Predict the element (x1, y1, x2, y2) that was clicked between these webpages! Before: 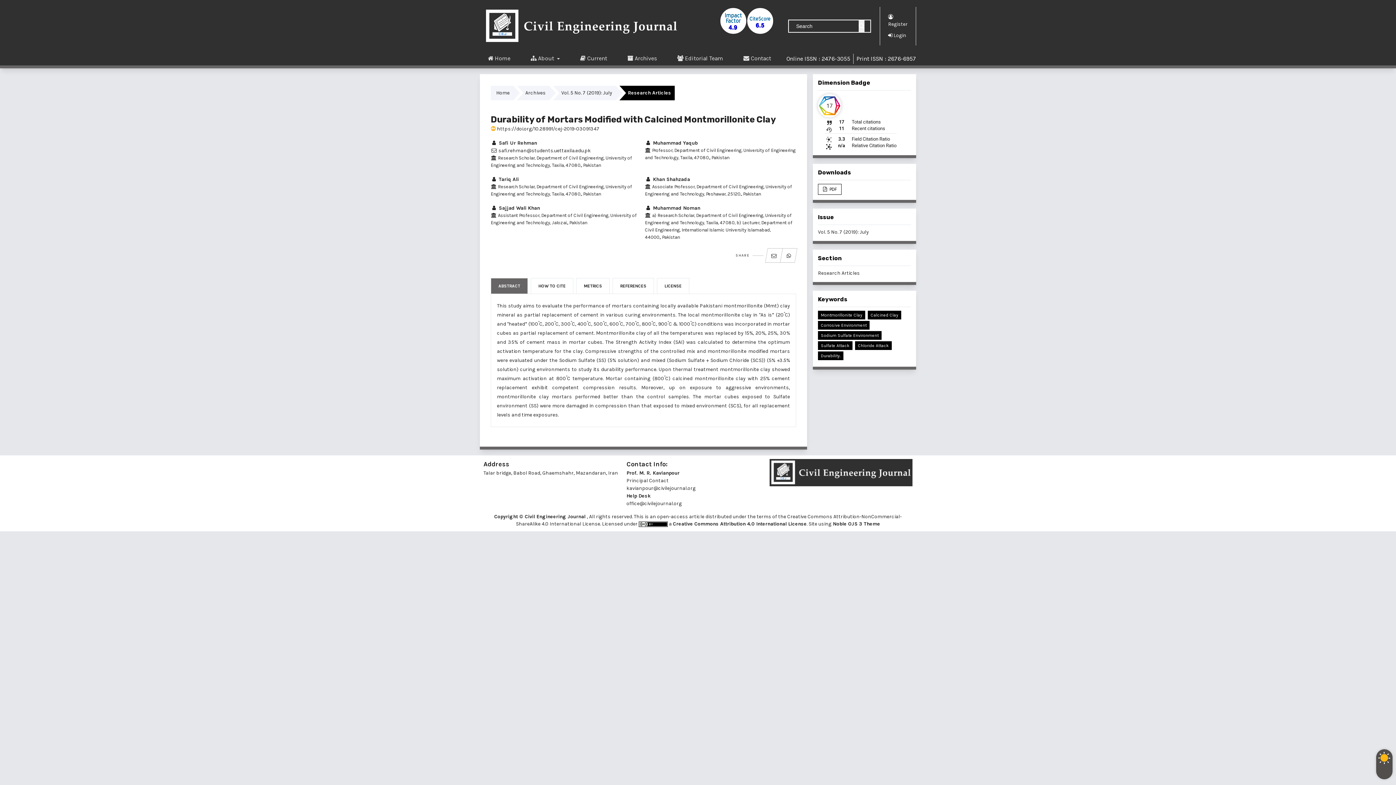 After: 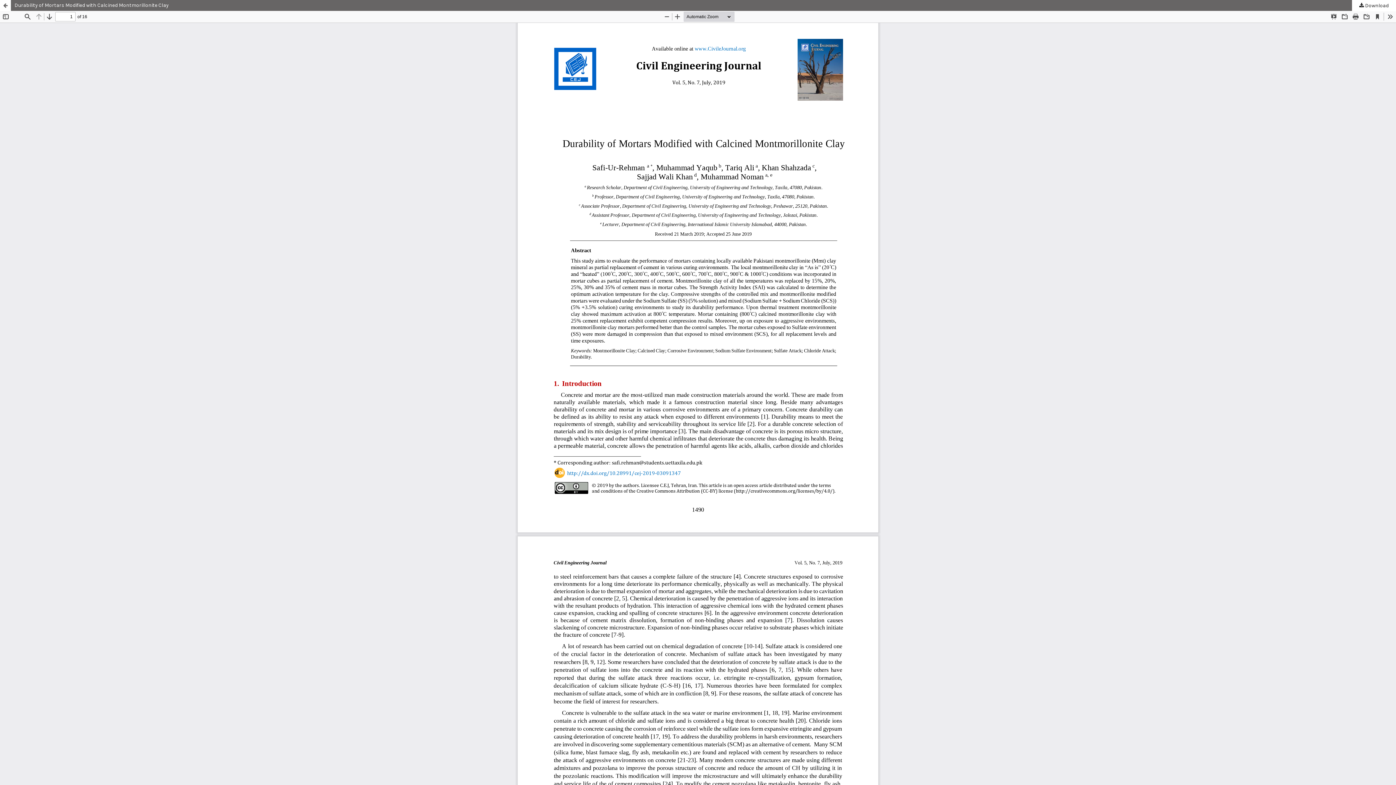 Action: label:  PDF bbox: (818, 183, 841, 194)